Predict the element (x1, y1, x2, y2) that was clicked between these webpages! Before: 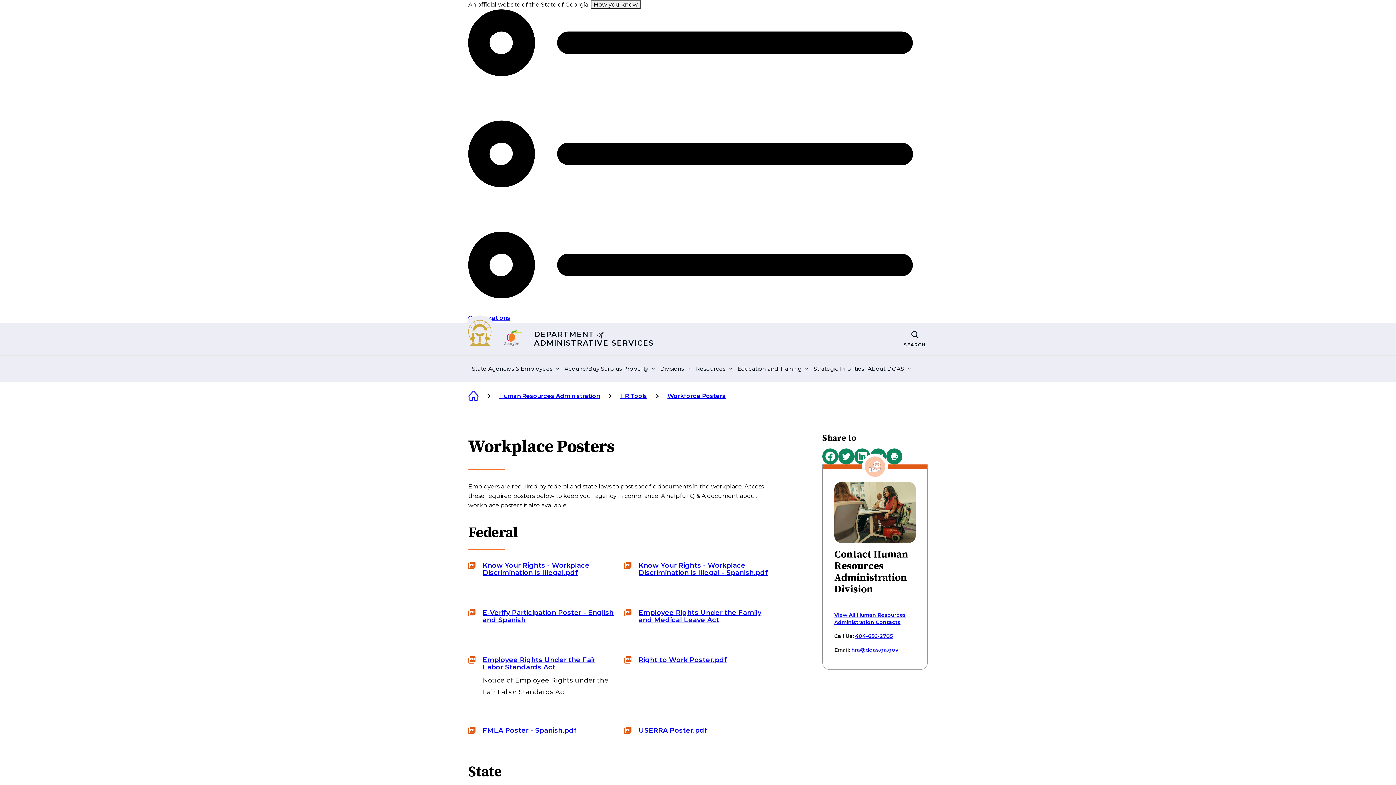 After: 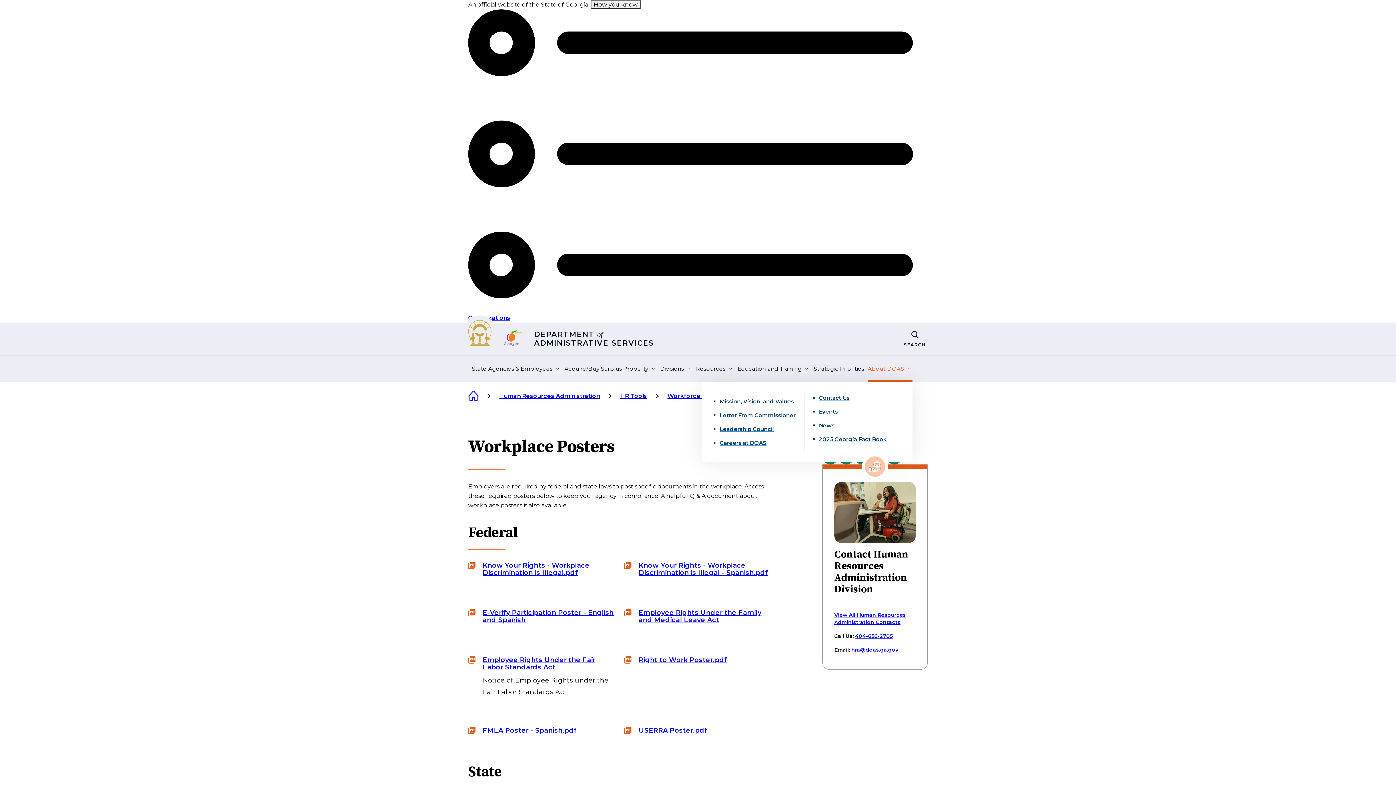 Action: label: About DOAS bbox: (868, 356, 912, 382)